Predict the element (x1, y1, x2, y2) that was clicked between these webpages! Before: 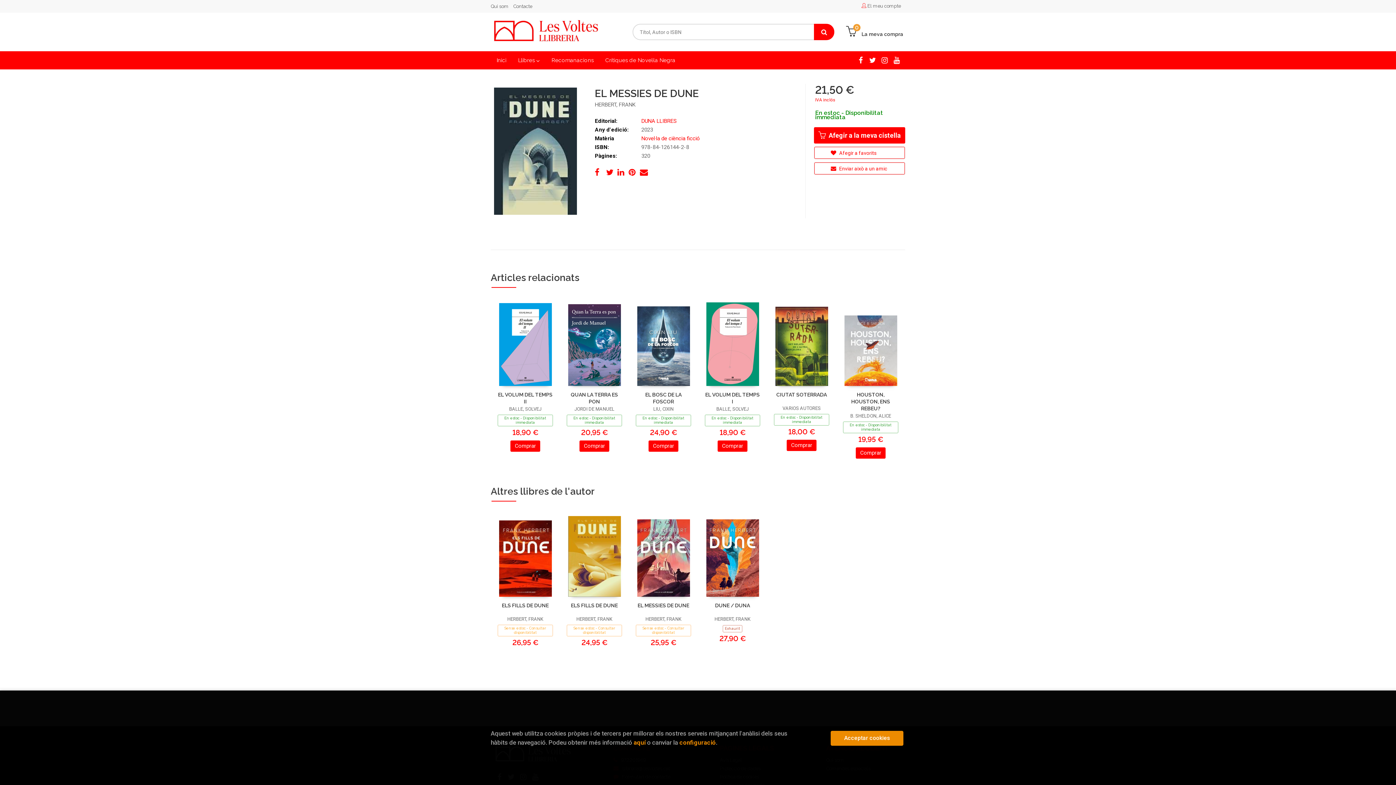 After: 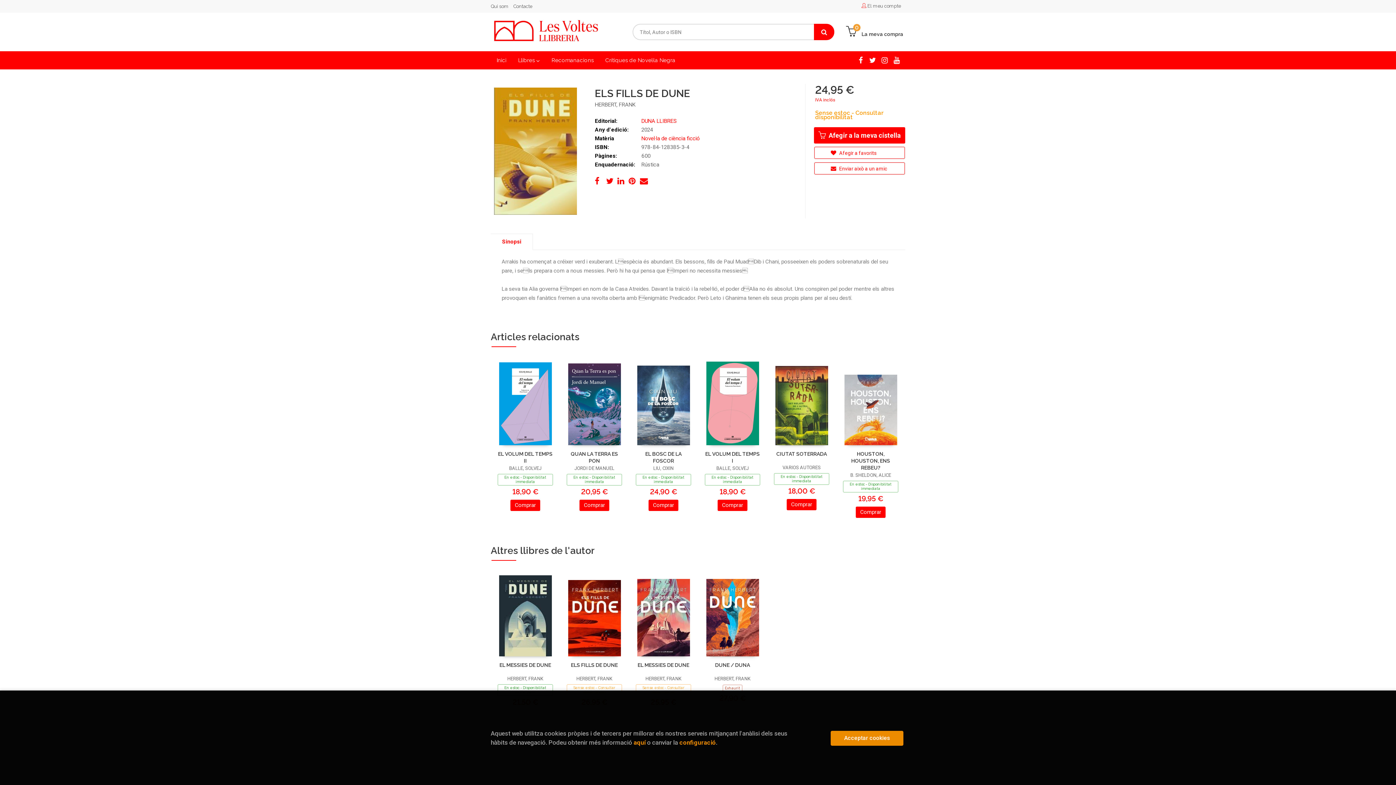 Action: bbox: (568, 516, 620, 597)